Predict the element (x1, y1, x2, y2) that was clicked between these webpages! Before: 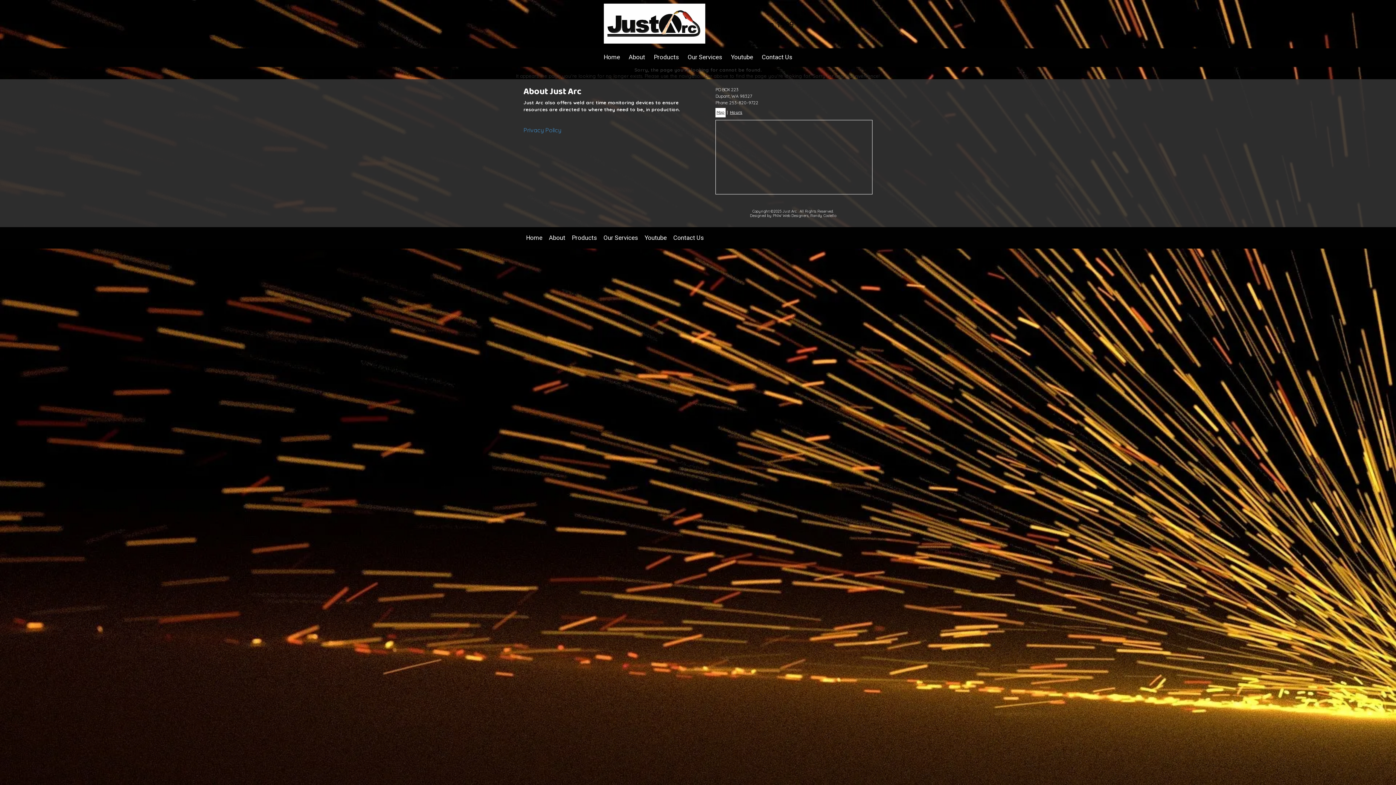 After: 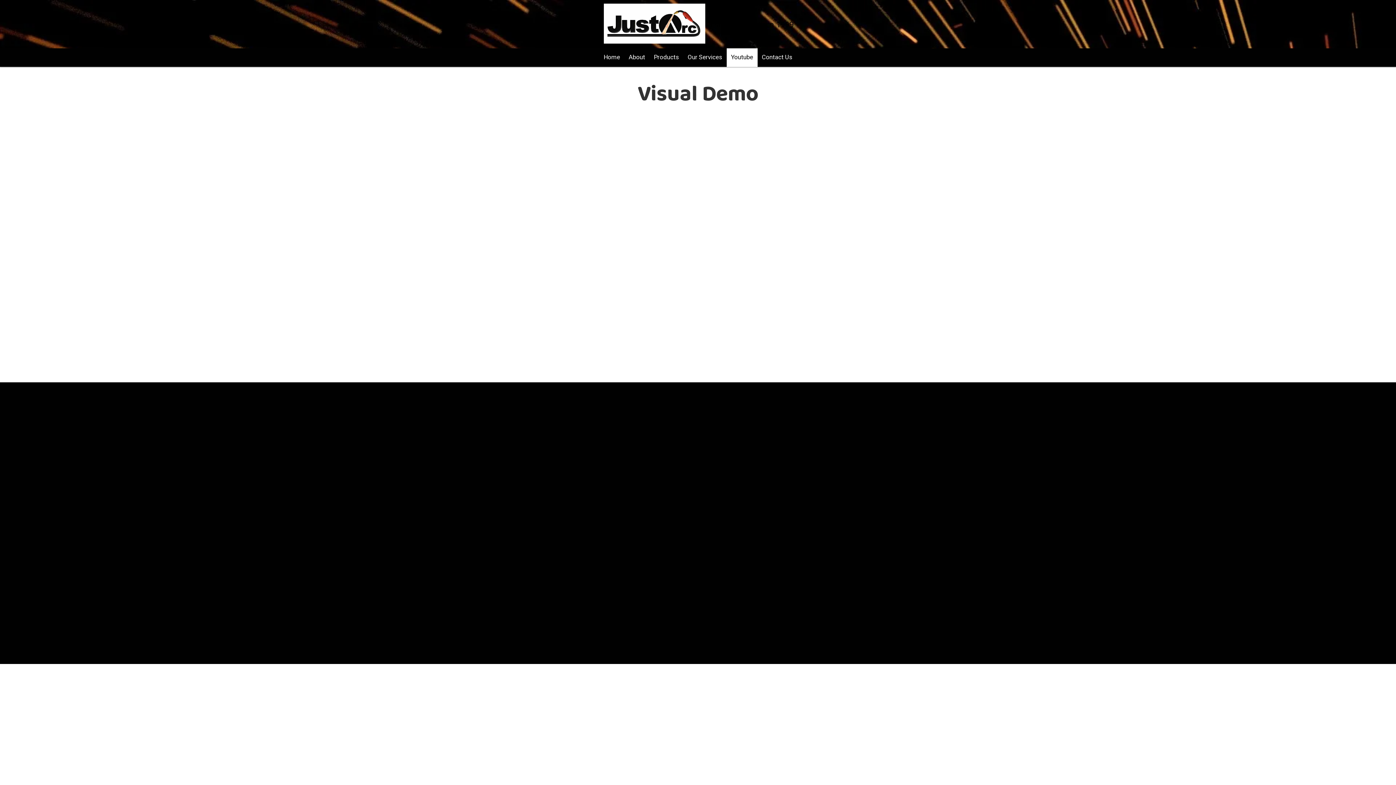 Action: label: Youtube bbox: (644, 227, 666, 248)